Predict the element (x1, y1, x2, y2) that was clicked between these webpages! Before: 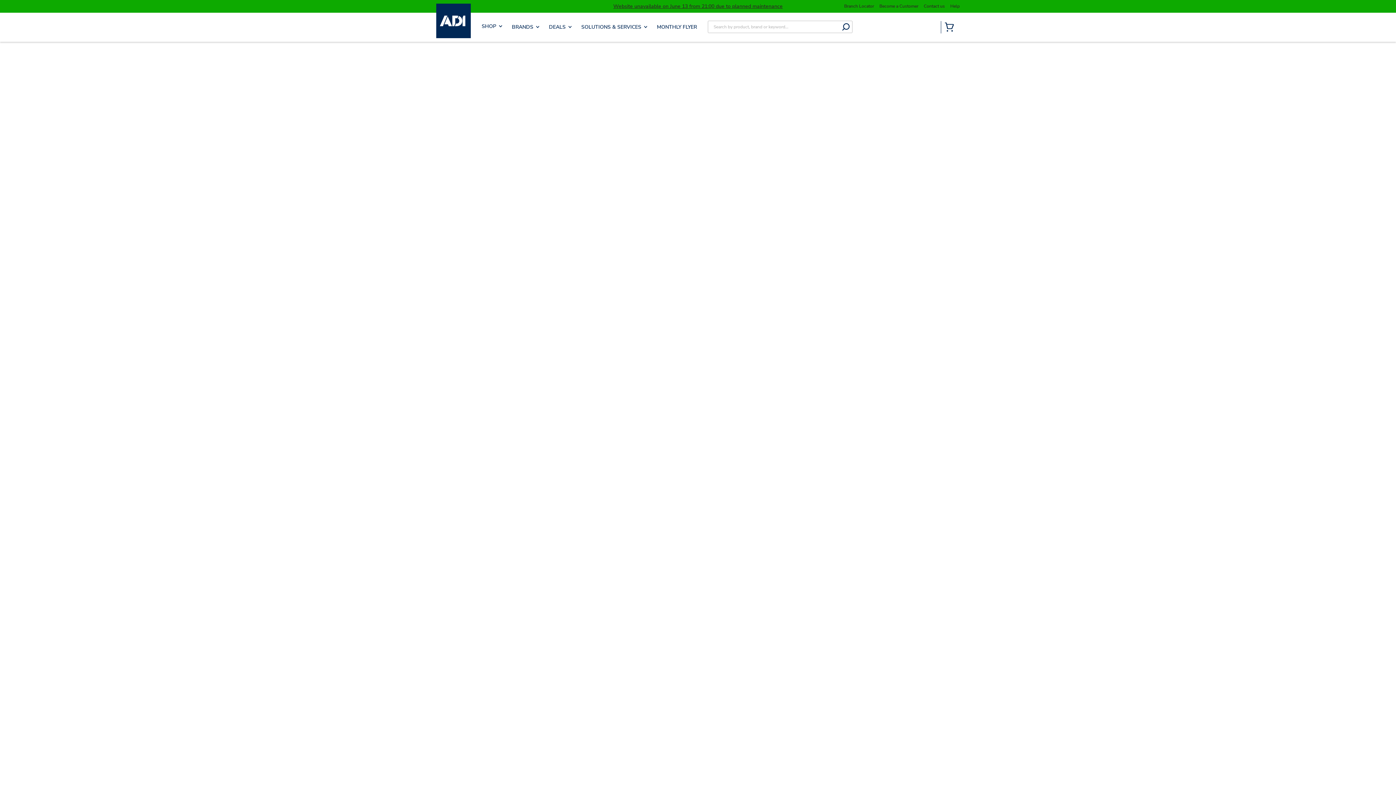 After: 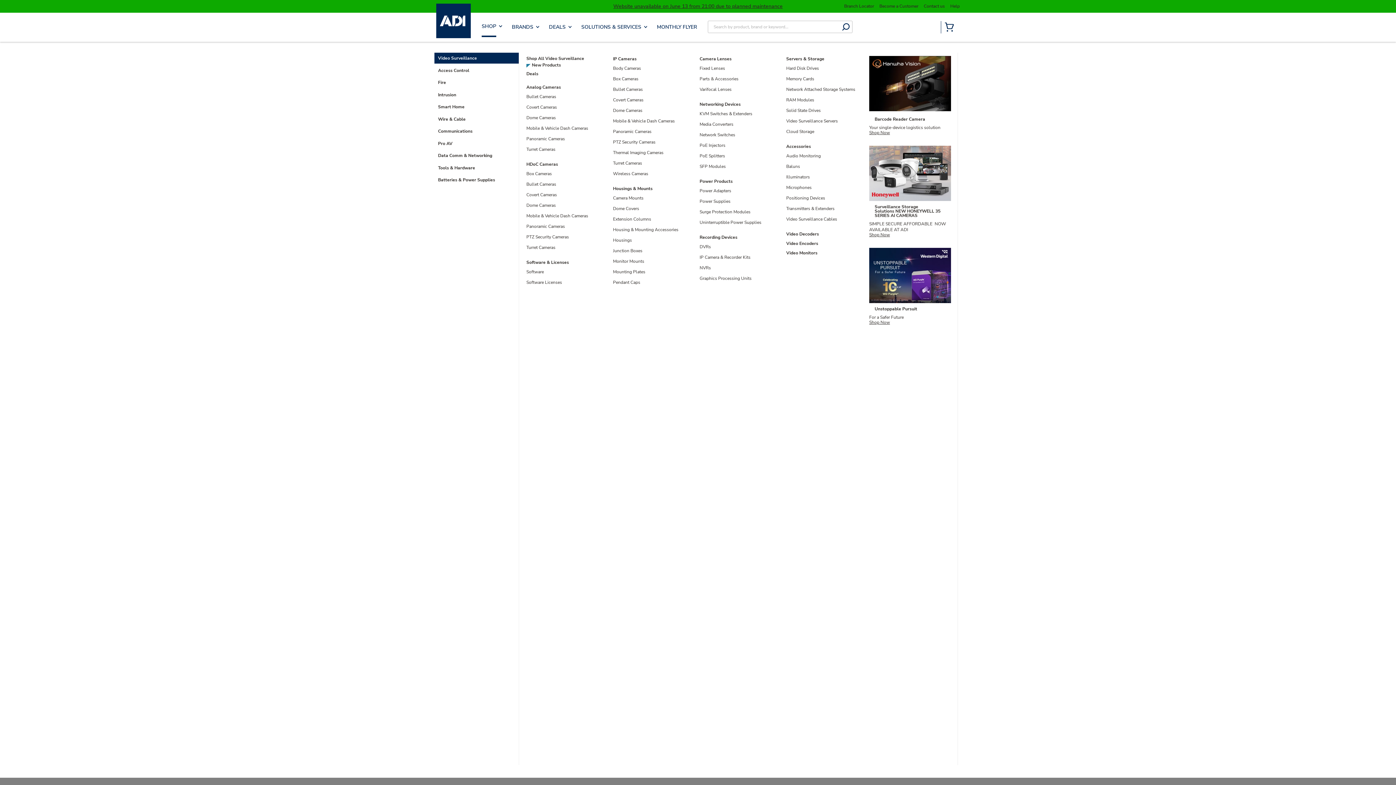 Action: label: SHOP bbox: (481, 22, 502, 29)